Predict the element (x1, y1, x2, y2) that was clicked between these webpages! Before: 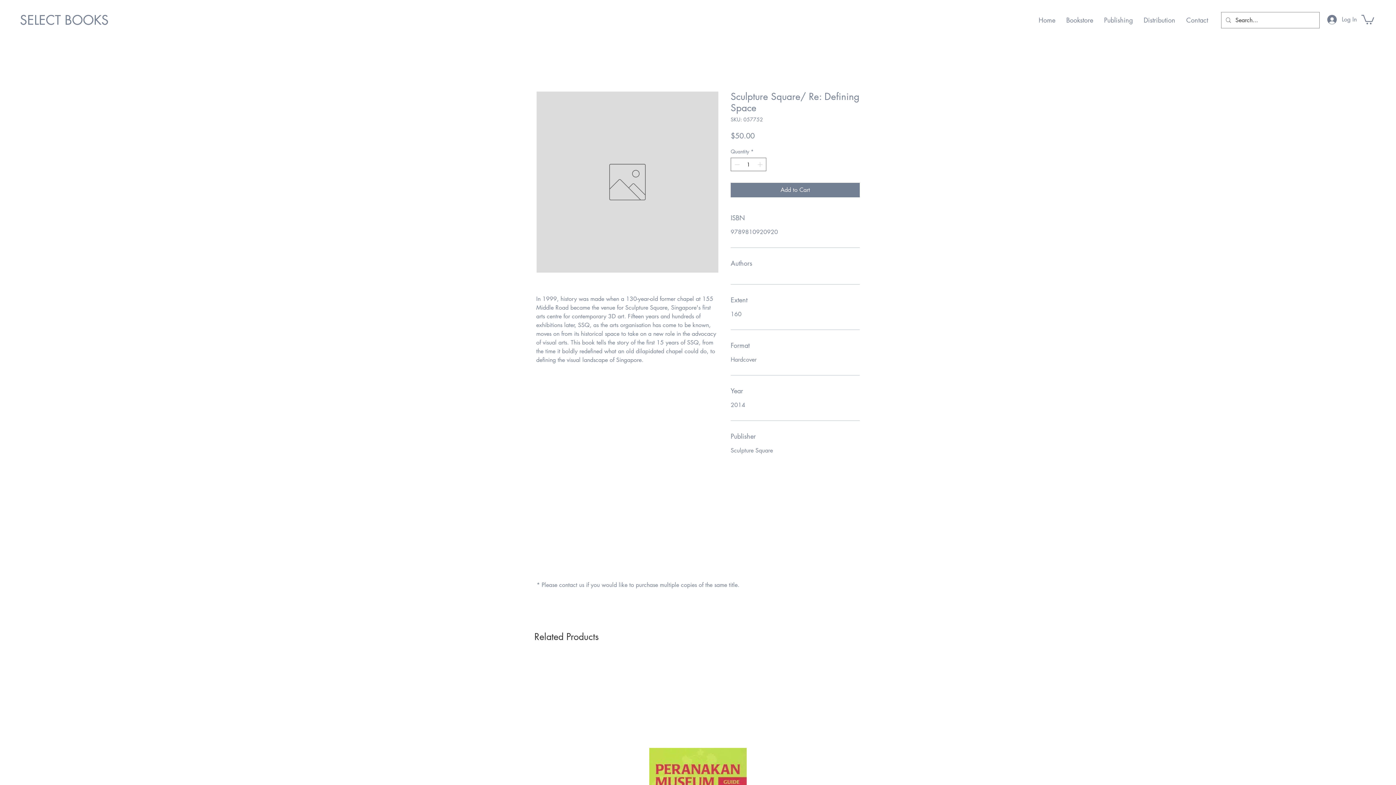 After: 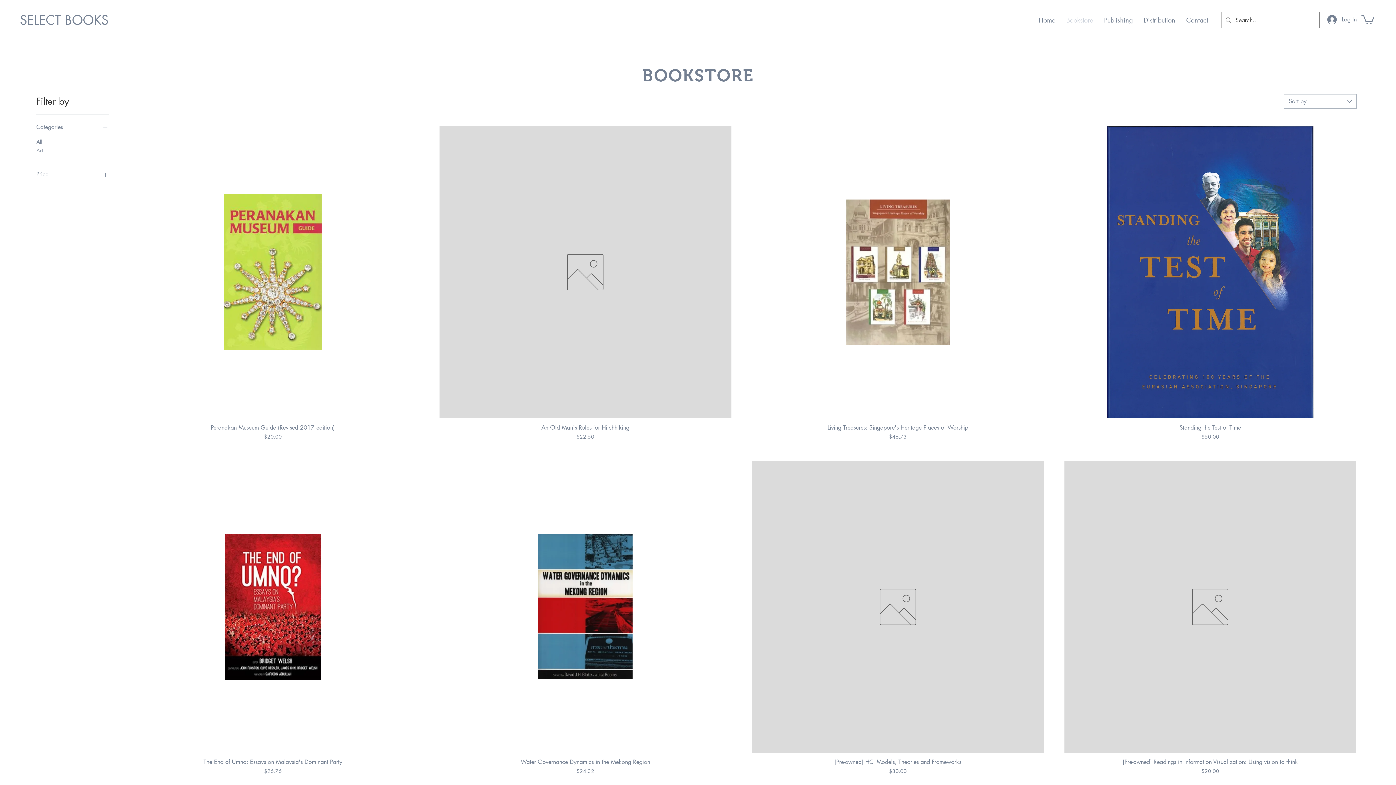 Action: label: Bookstore bbox: (1061, 10, 1098, 29)